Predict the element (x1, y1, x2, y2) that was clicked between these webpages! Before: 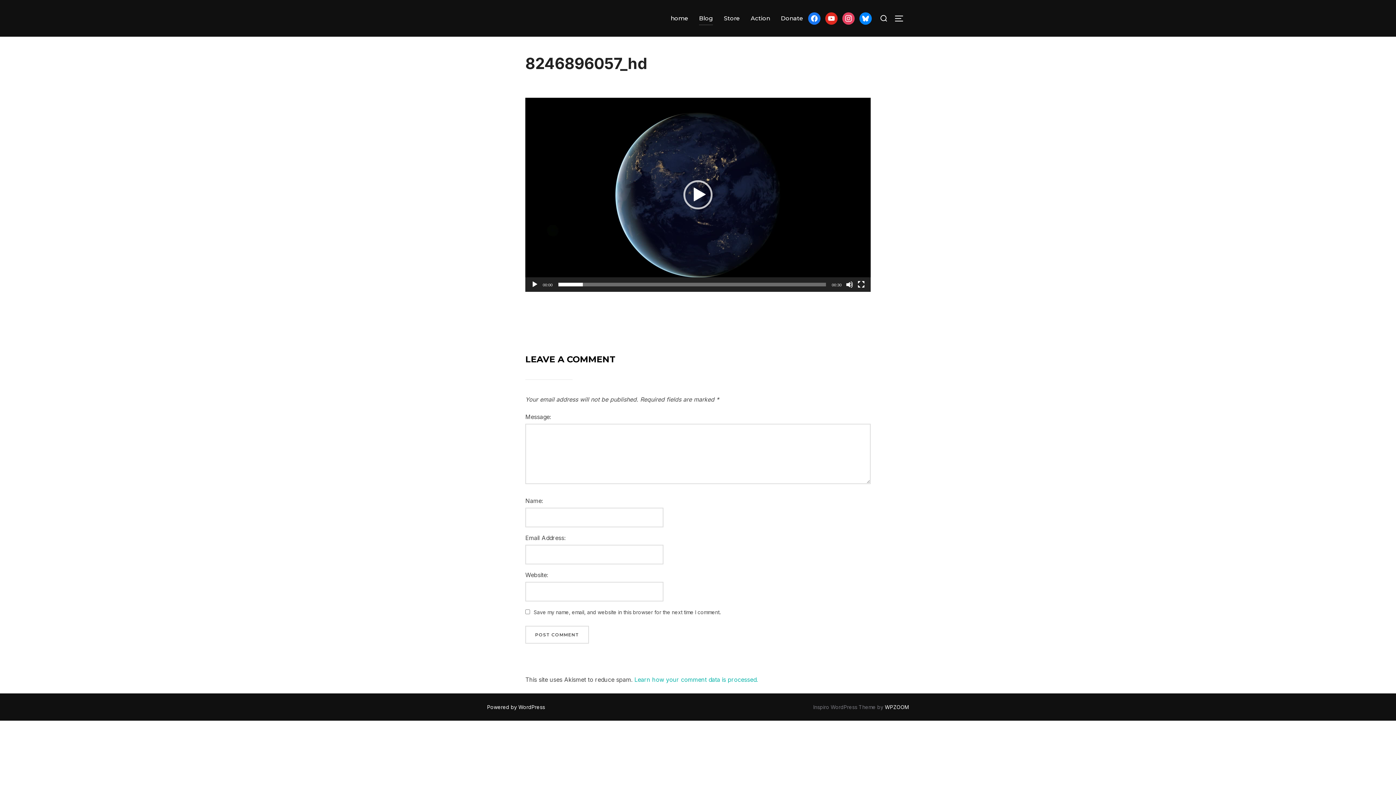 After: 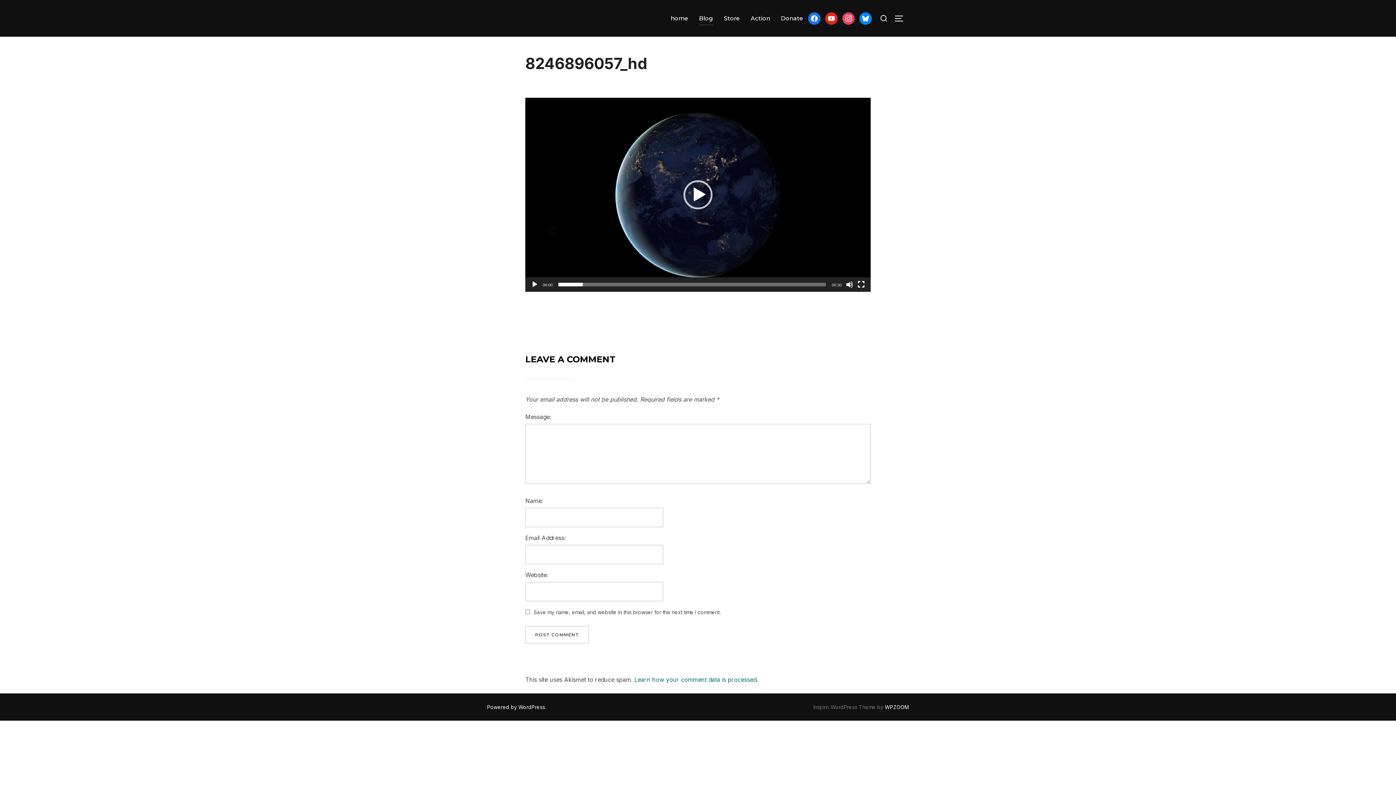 Action: bbox: (634, 676, 758, 683) label: Learn how your comment data is processed.